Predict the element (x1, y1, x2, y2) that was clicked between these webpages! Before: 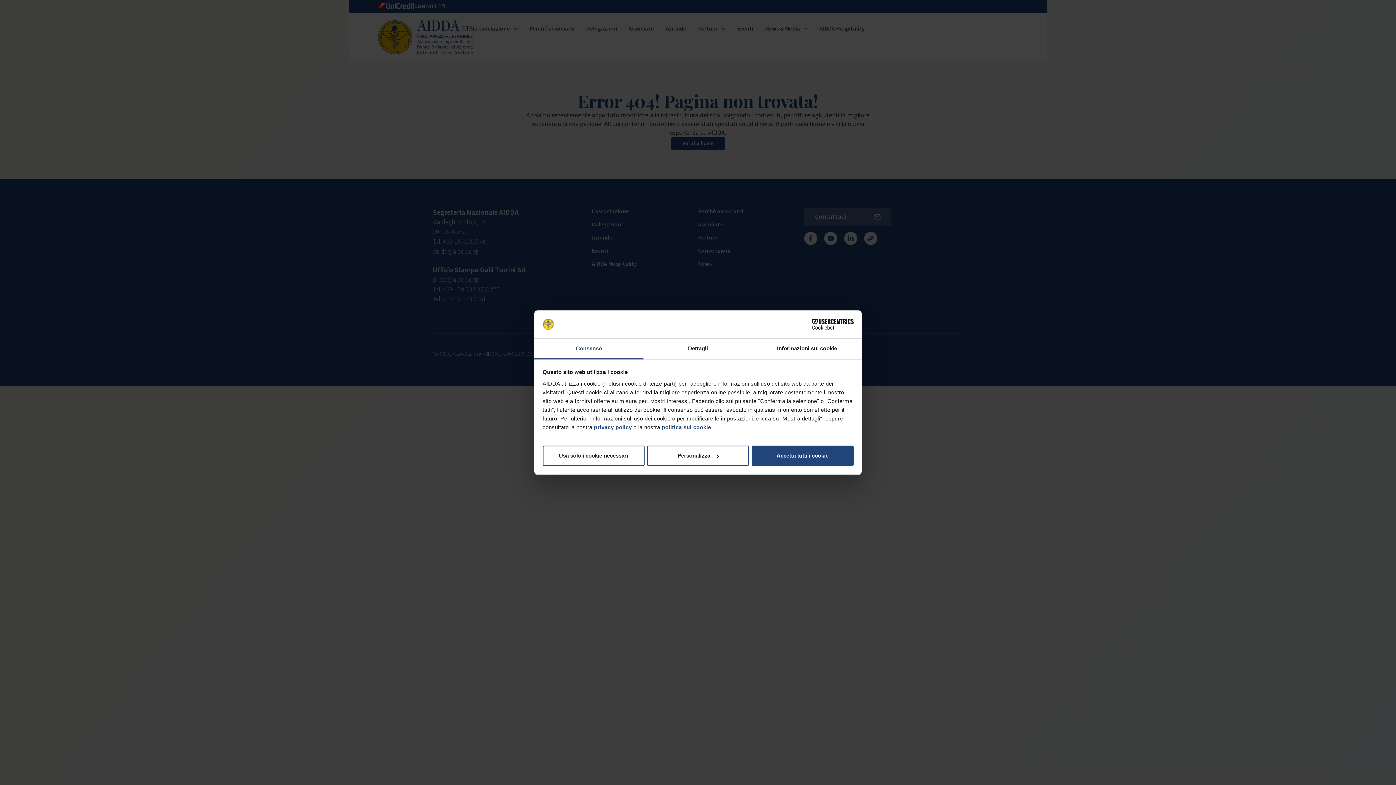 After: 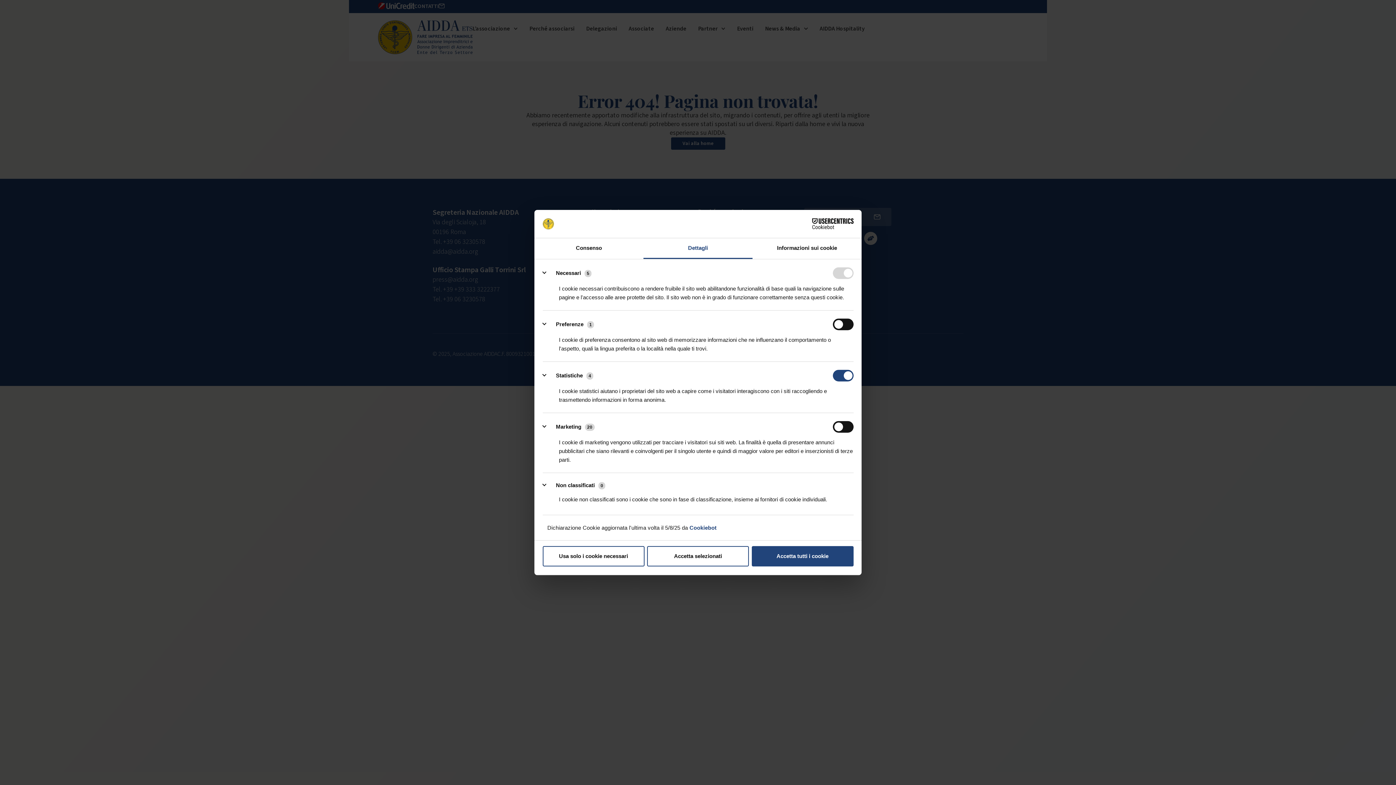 Action: bbox: (647, 445, 749, 466) label: Personalizza